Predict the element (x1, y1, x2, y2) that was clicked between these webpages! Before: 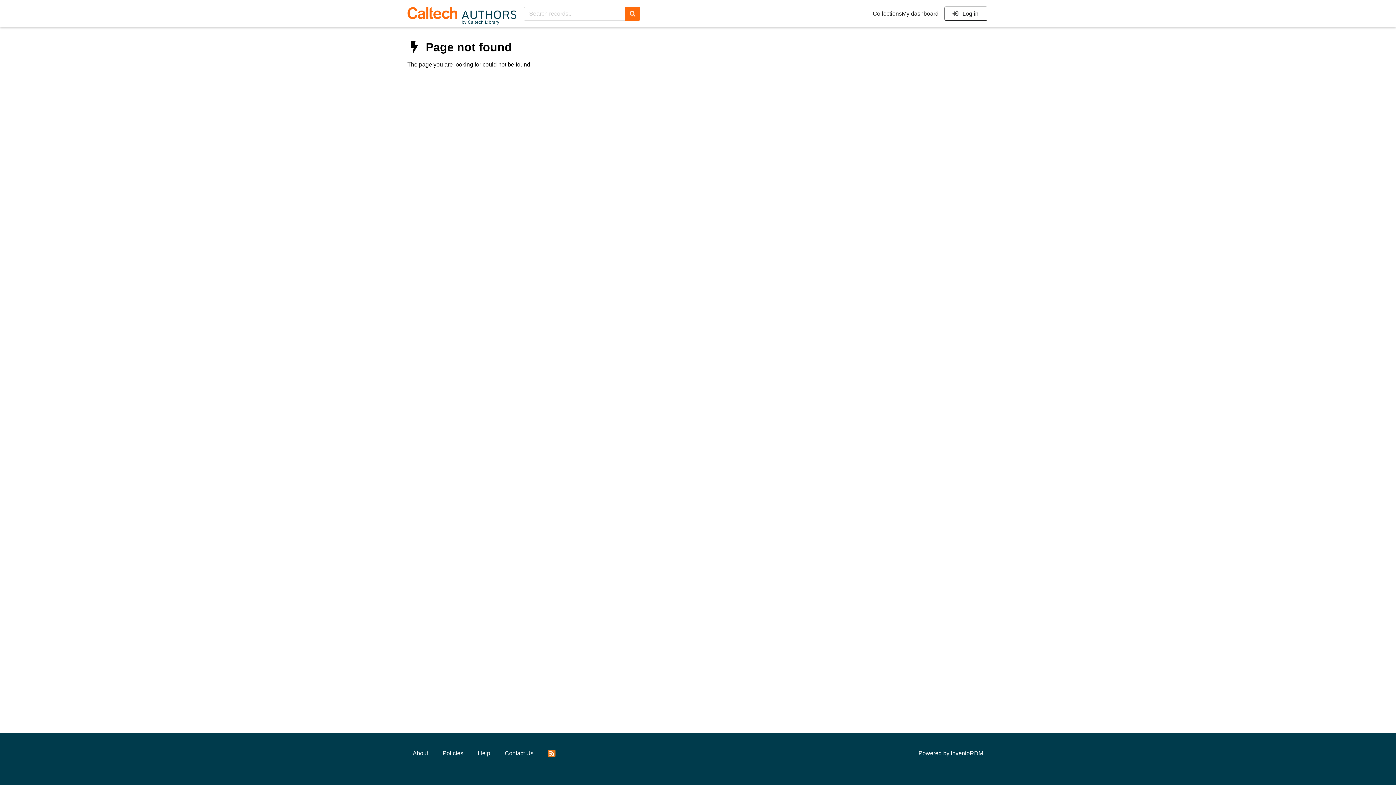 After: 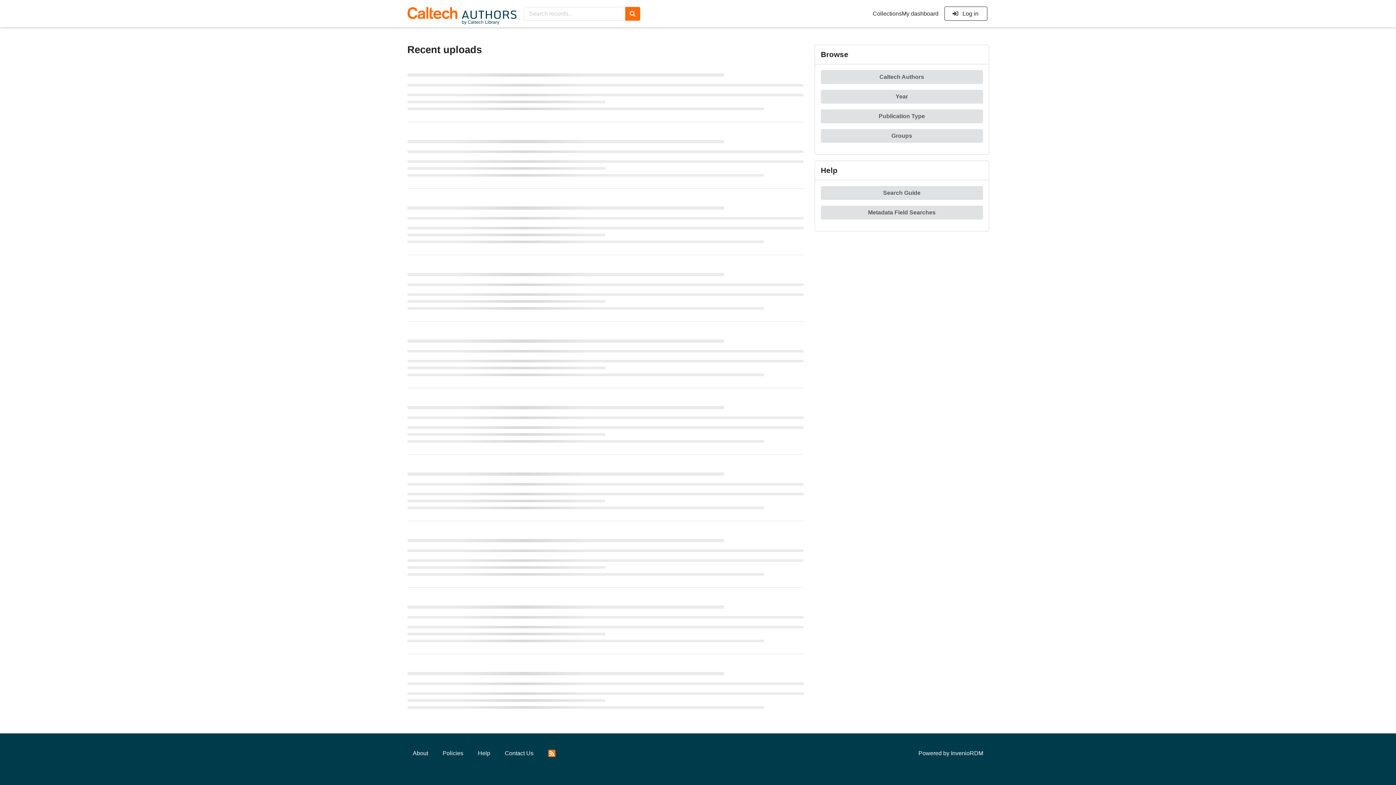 Action: bbox: (407, 2, 516, 25)